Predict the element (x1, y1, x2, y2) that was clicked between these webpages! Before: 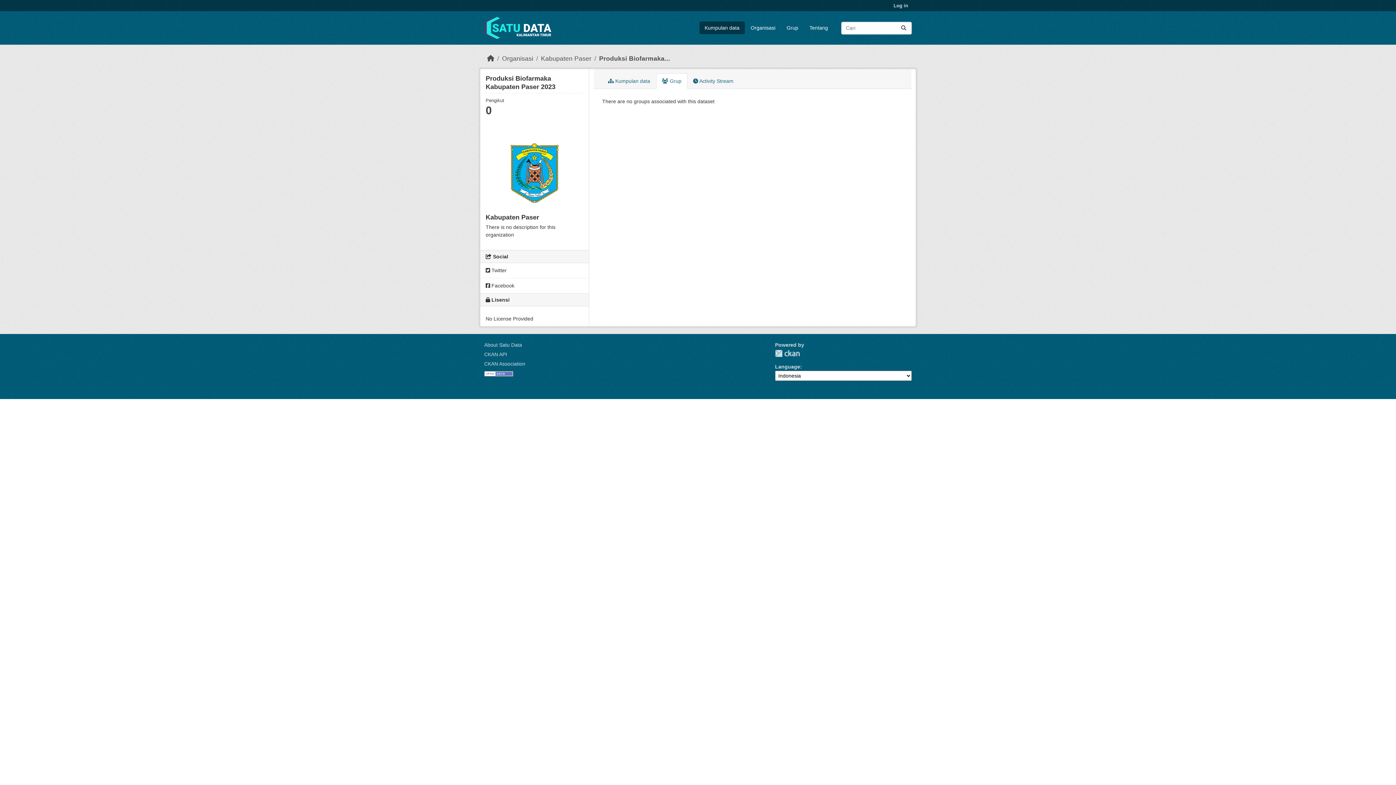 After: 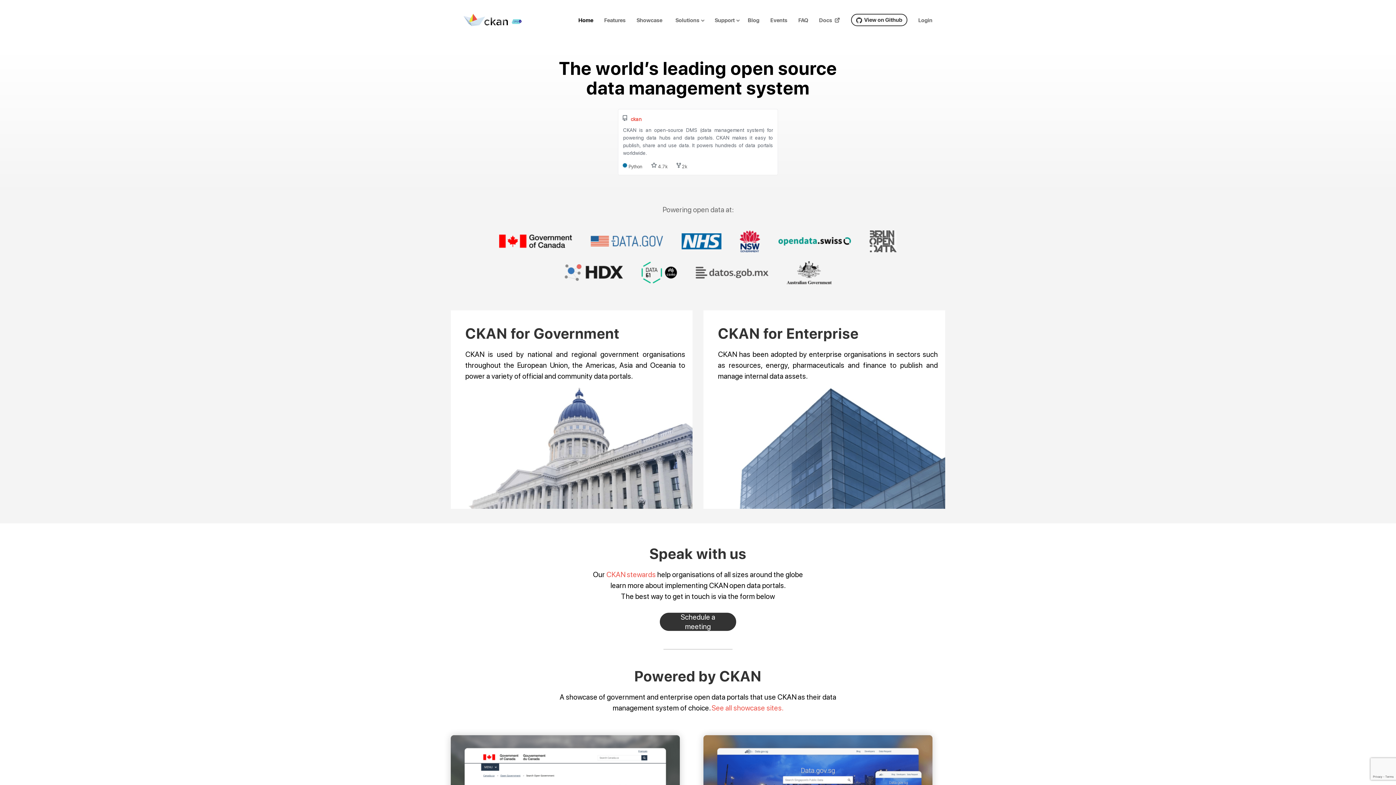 Action: label: CKAN Association bbox: (484, 361, 525, 367)